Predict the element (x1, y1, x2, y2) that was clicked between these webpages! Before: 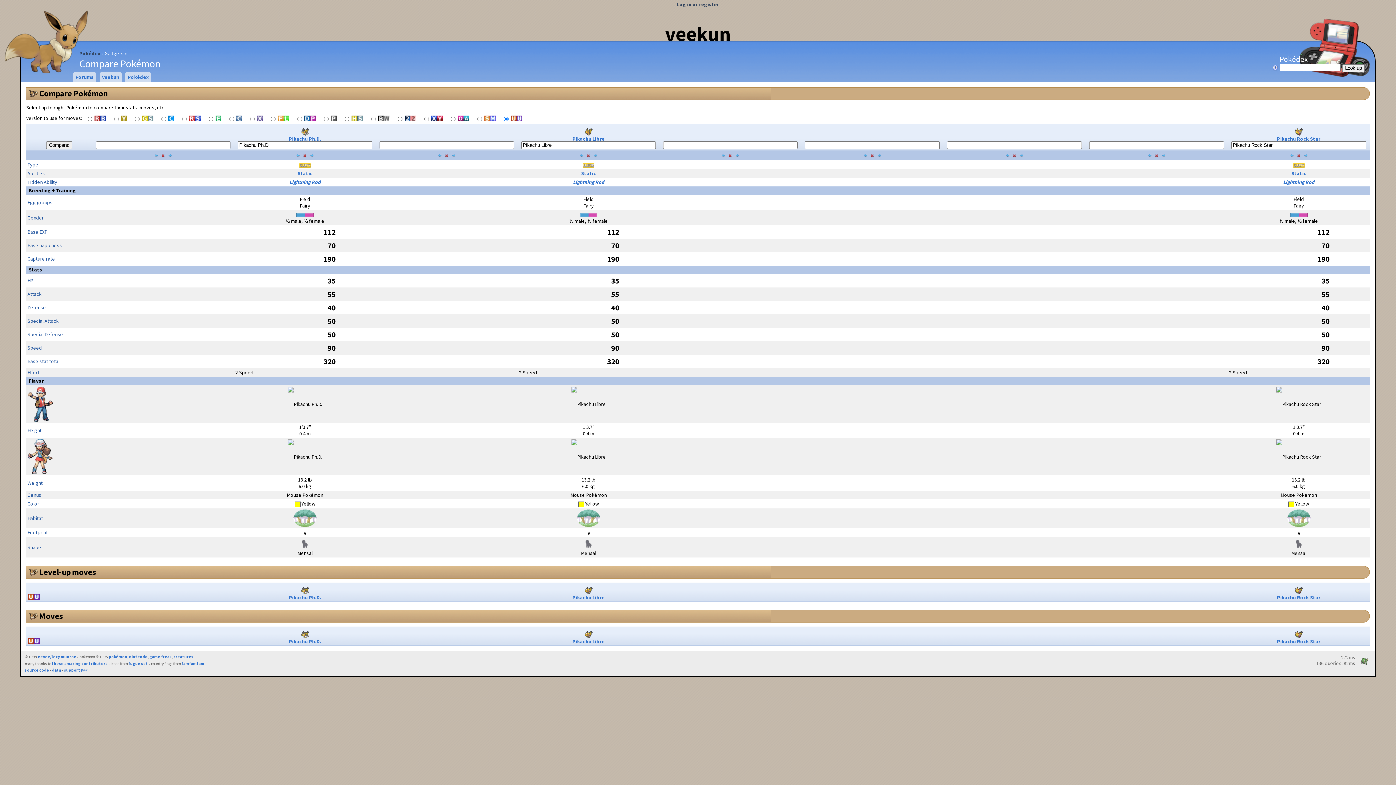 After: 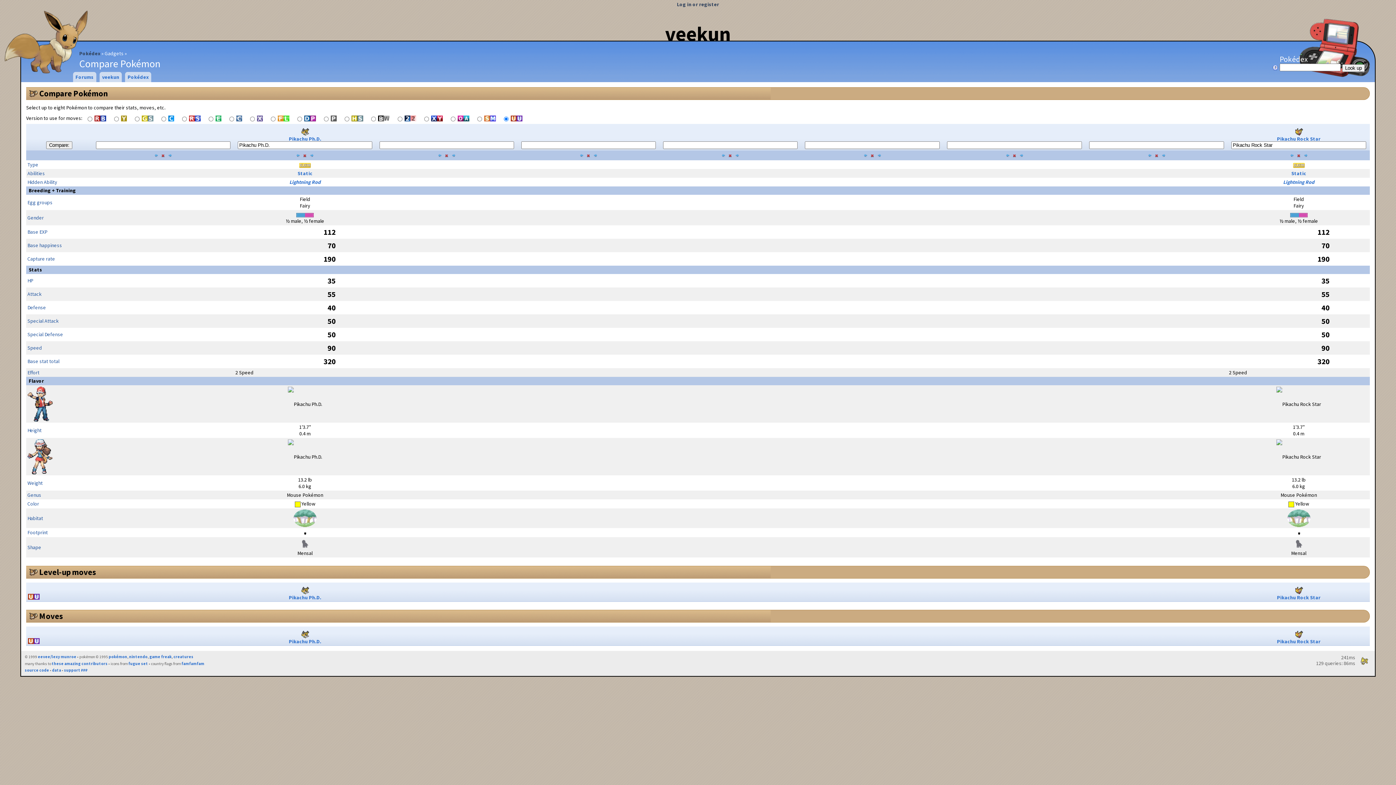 Action: bbox: (585, 151, 592, 158) label:  